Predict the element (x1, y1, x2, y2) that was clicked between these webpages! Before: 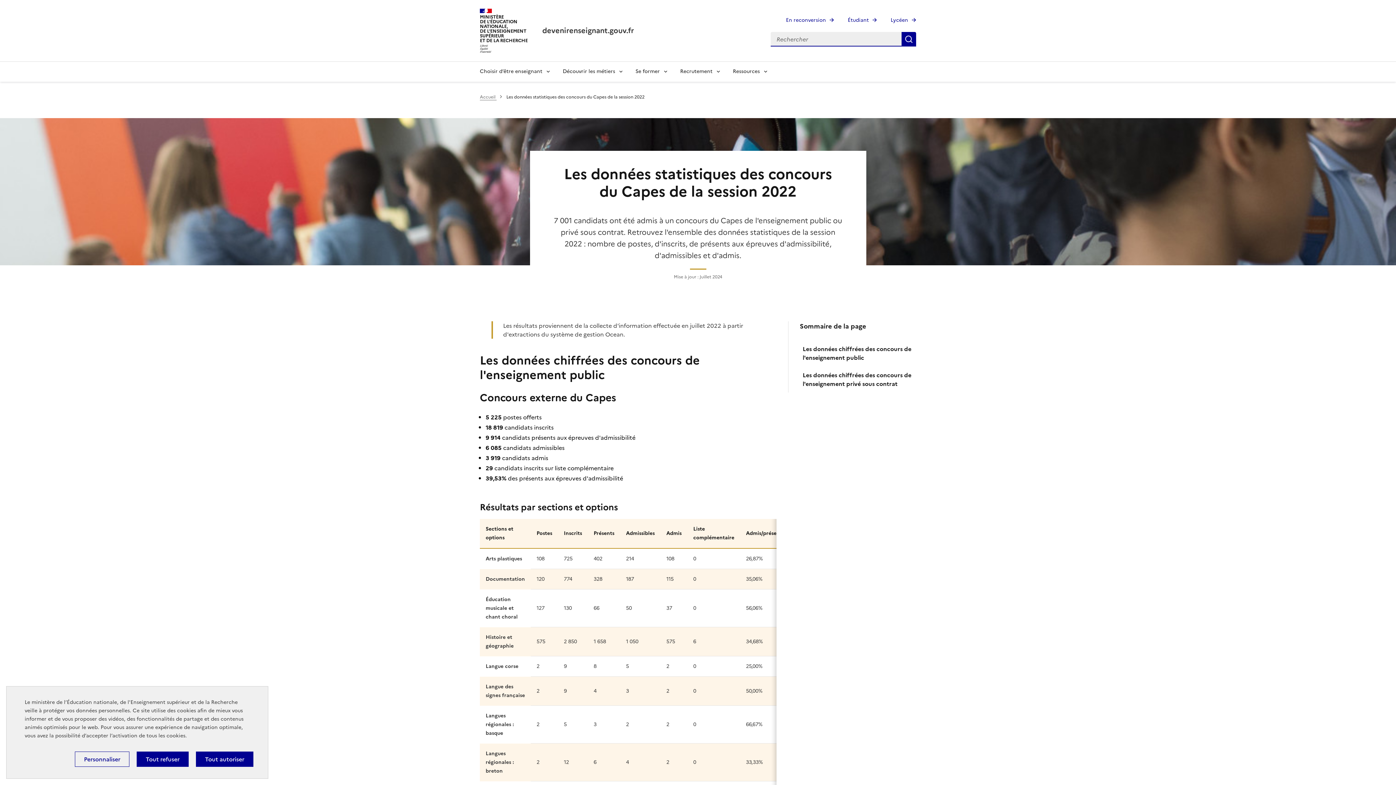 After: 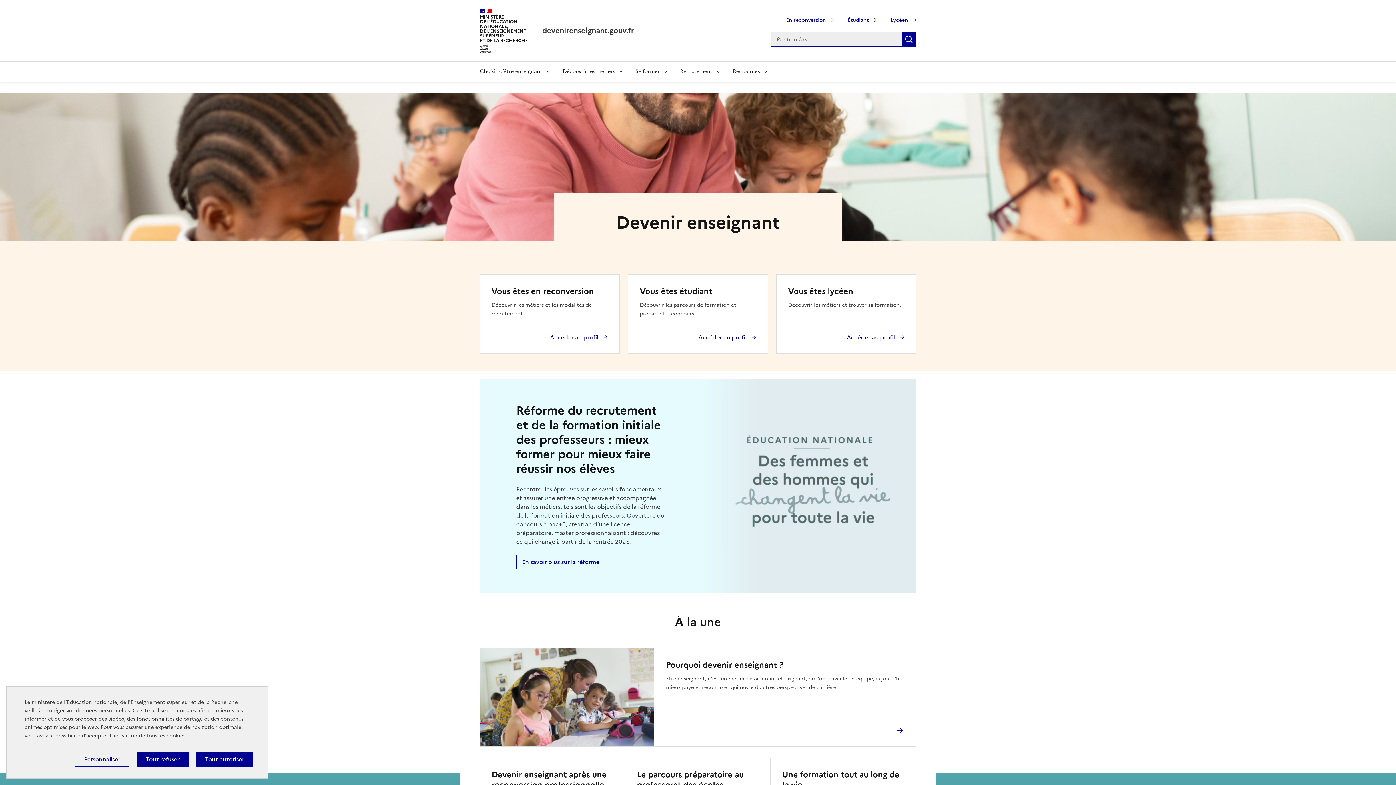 Action: bbox: (480, 93, 496, 100) label: Accueil 